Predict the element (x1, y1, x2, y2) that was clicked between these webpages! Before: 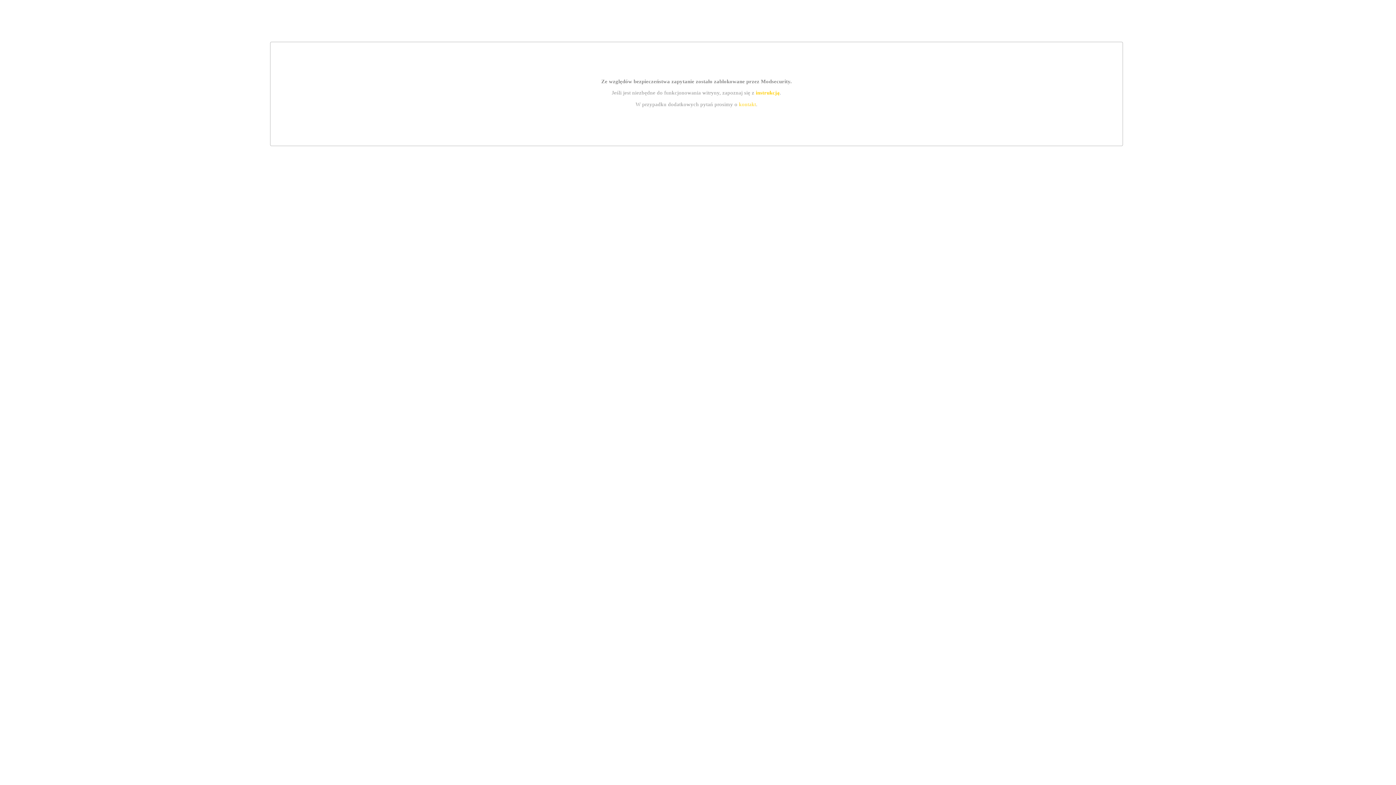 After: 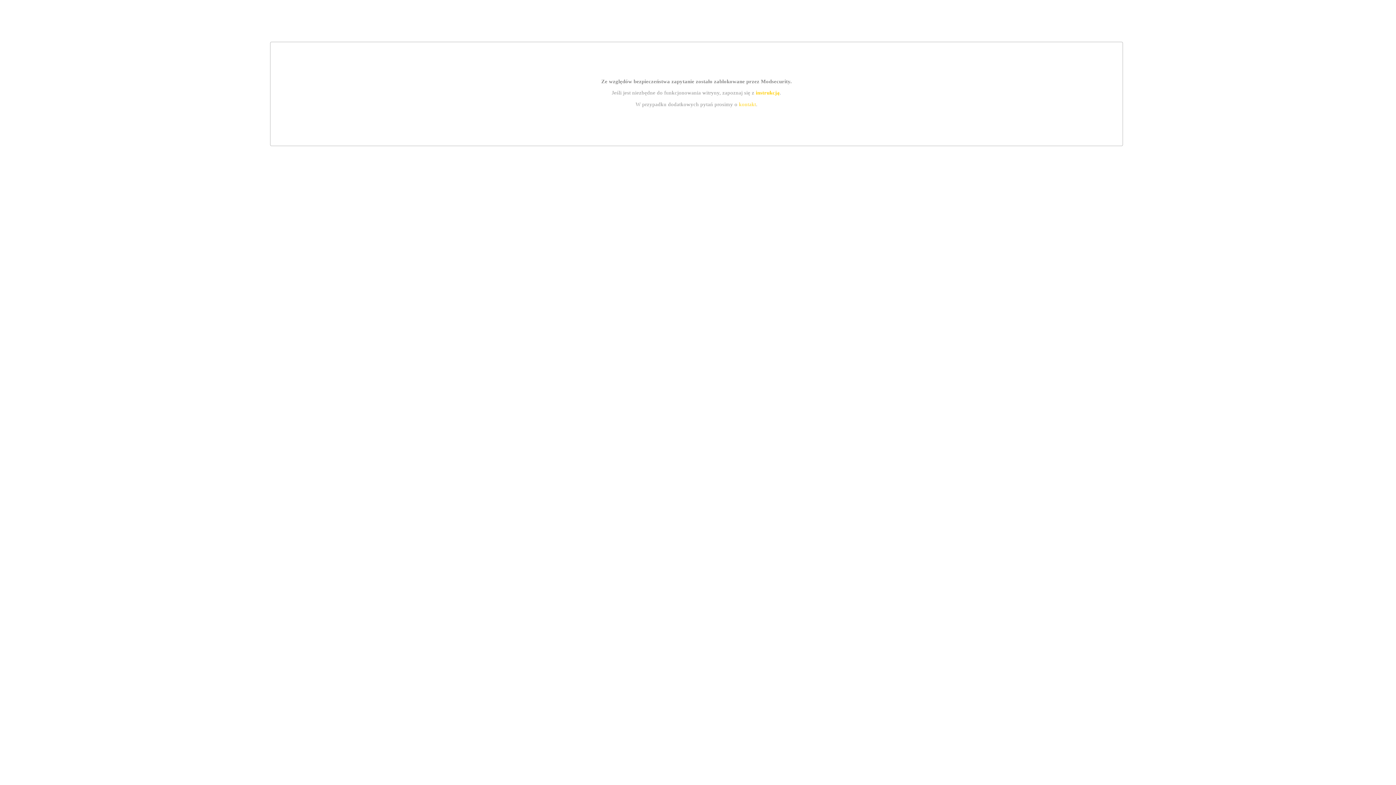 Action: label: kontakt bbox: (739, 101, 756, 107)